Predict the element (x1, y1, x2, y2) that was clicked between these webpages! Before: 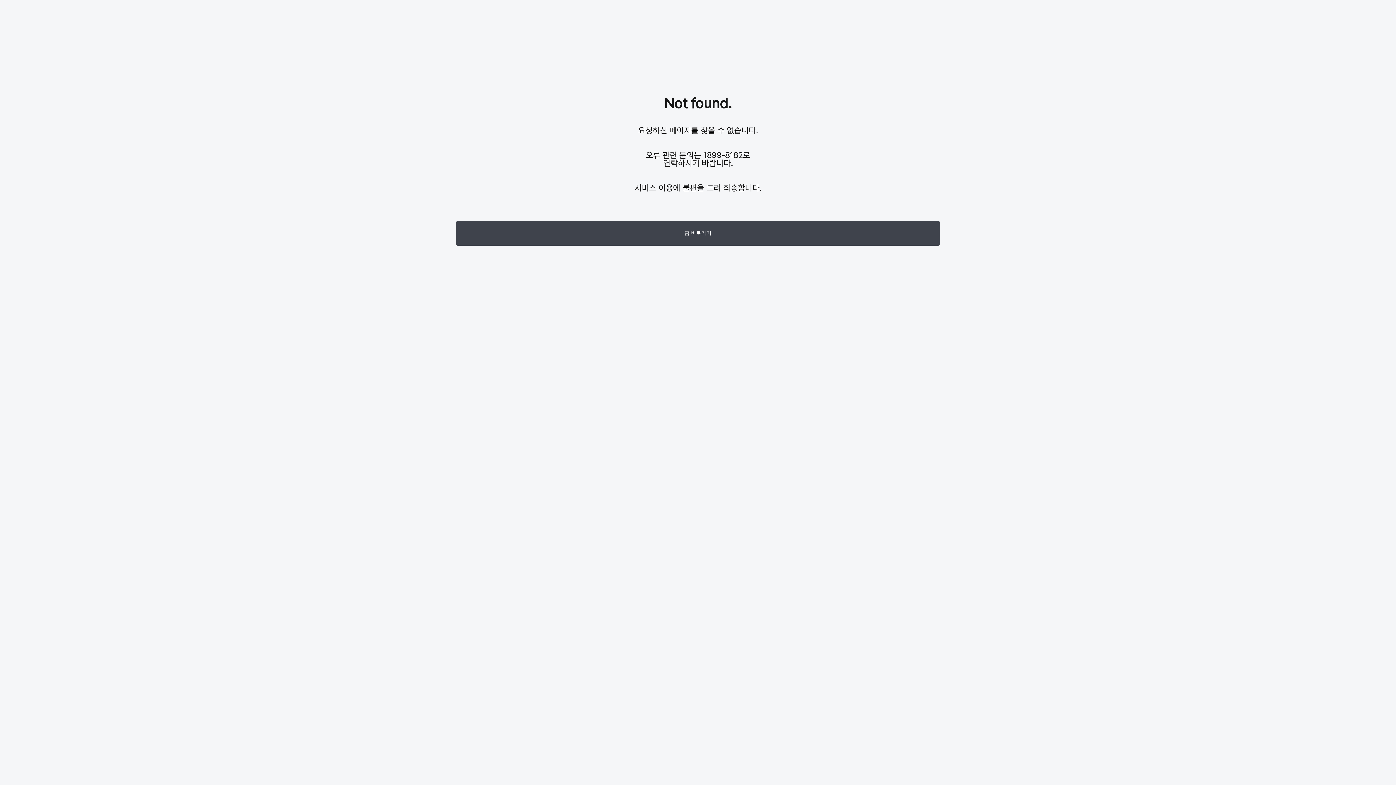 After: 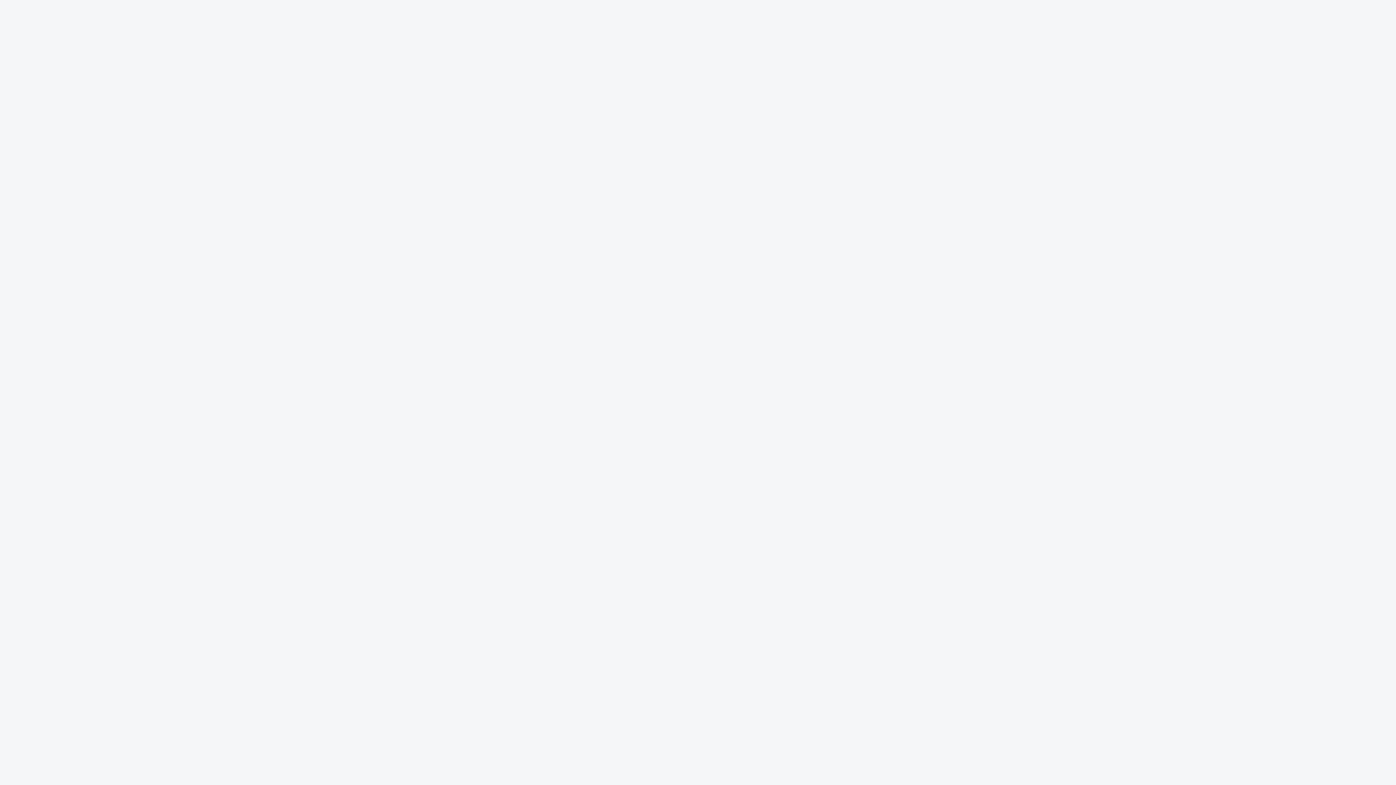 Action: bbox: (456, 220, 940, 245) label: 홈 바로가기